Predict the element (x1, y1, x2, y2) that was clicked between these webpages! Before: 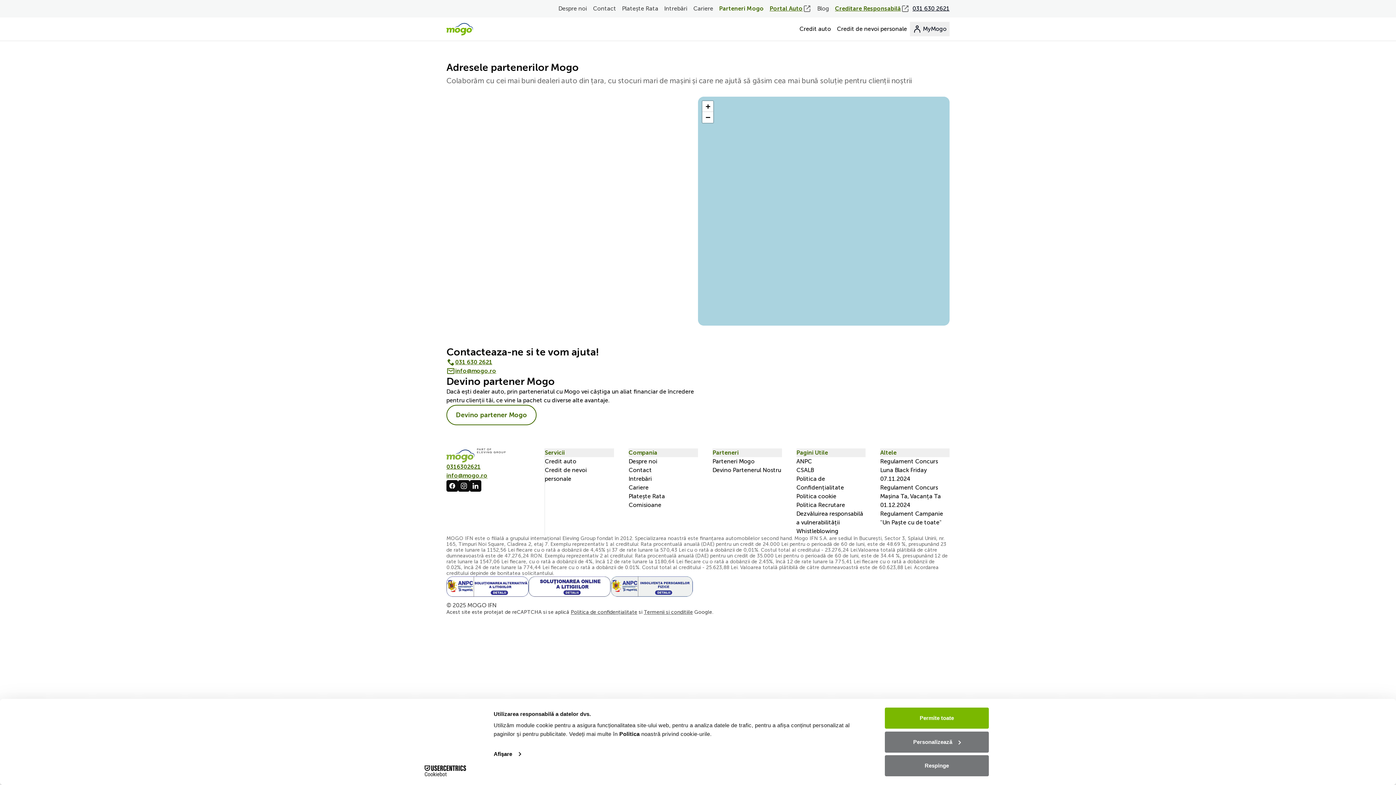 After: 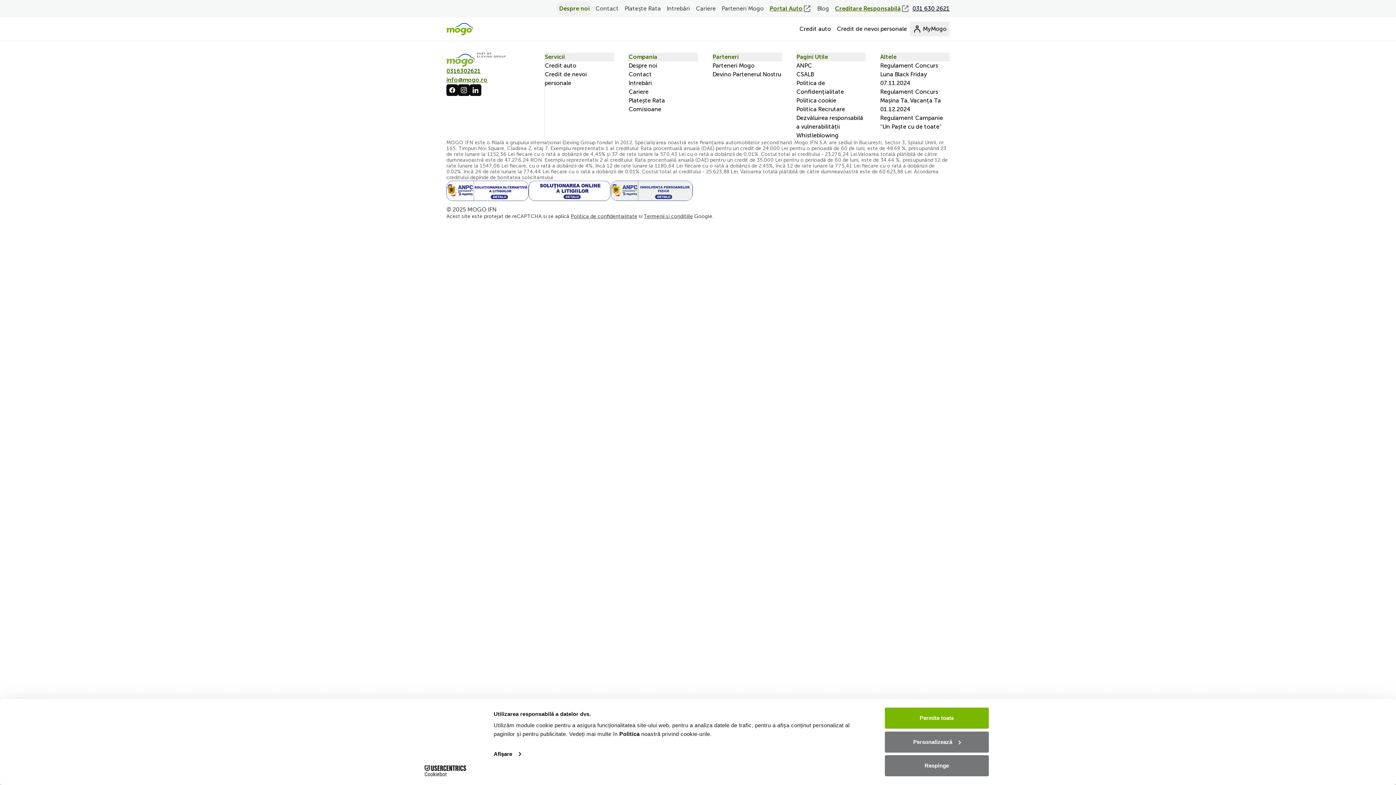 Action: bbox: (555, 1, 590, 16) label: Despre noi